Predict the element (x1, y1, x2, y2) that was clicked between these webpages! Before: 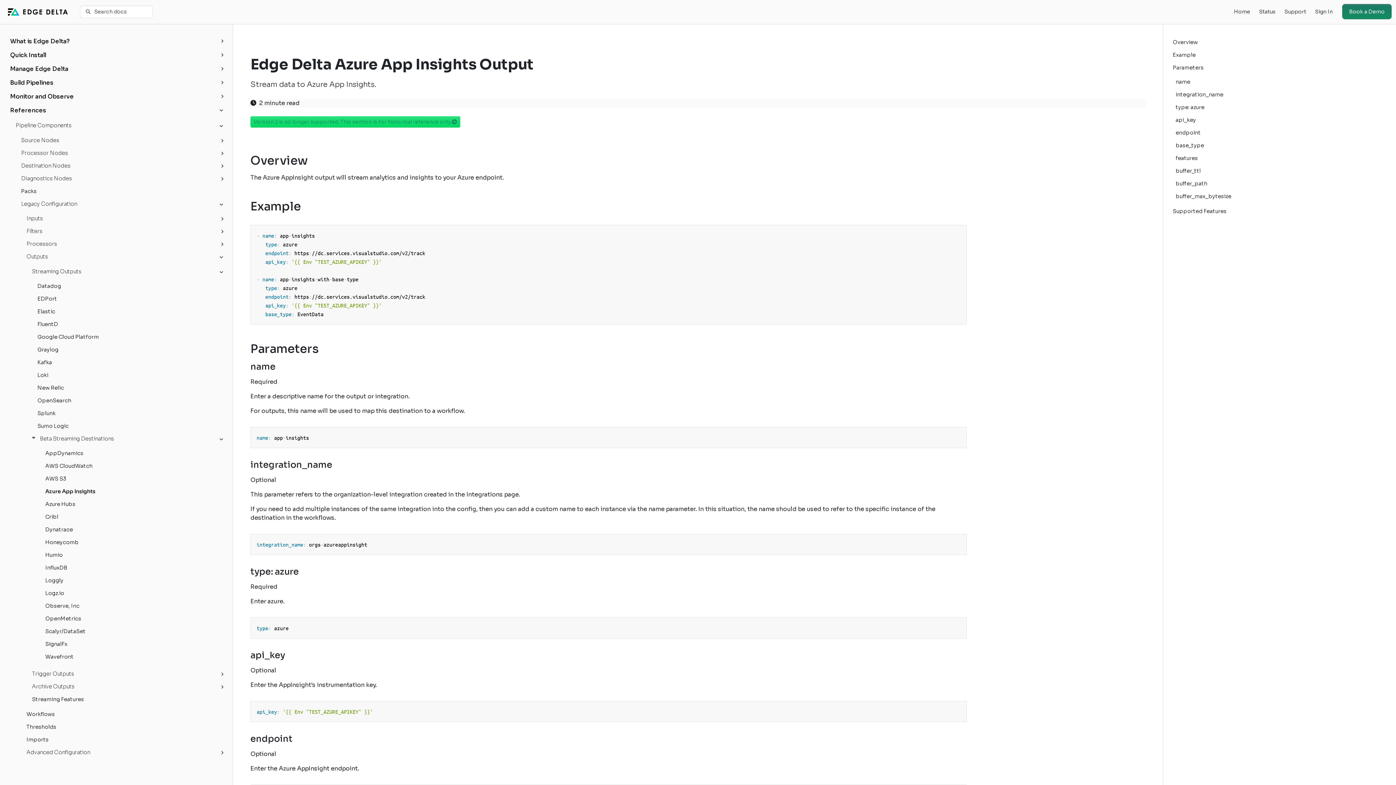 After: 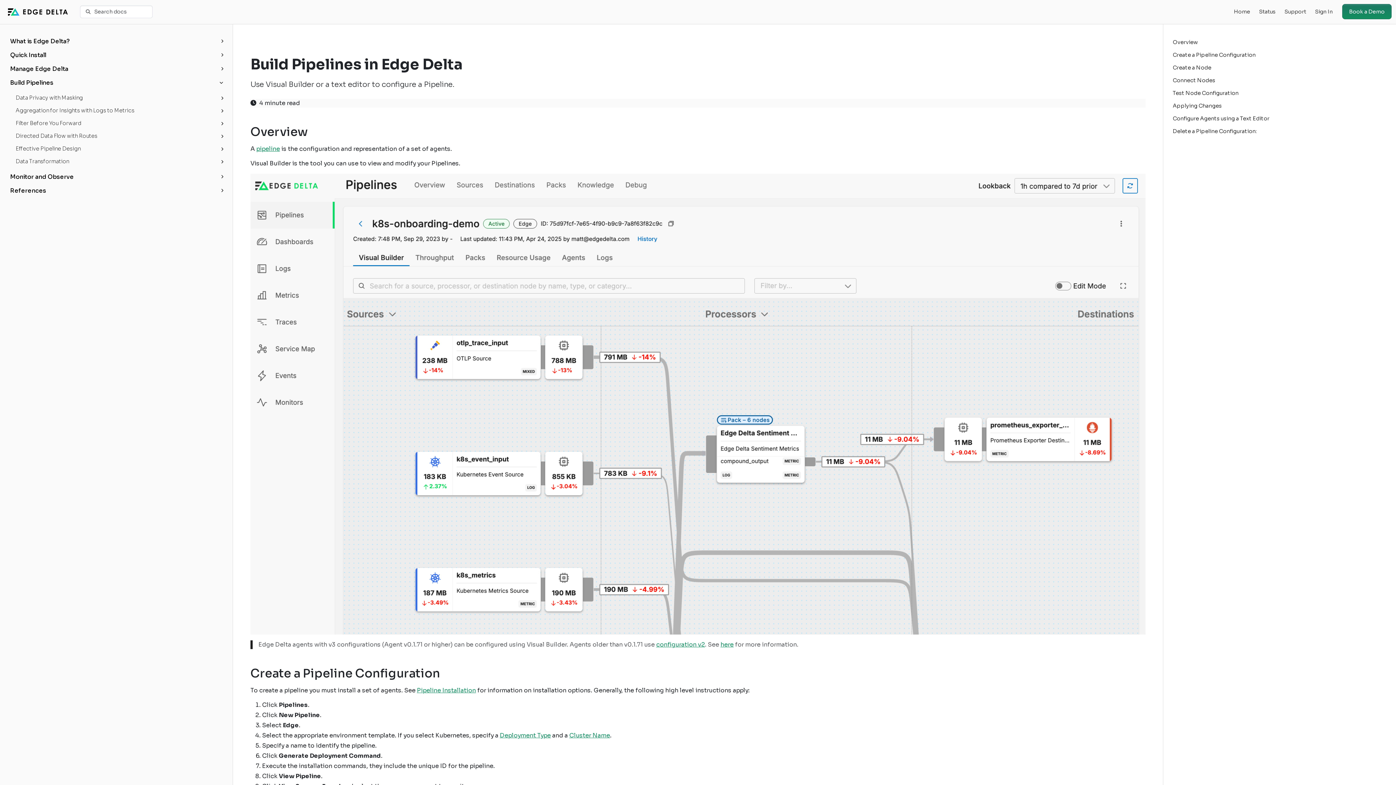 Action: label: Build Pipelines bbox: (8, 76, 225, 88)